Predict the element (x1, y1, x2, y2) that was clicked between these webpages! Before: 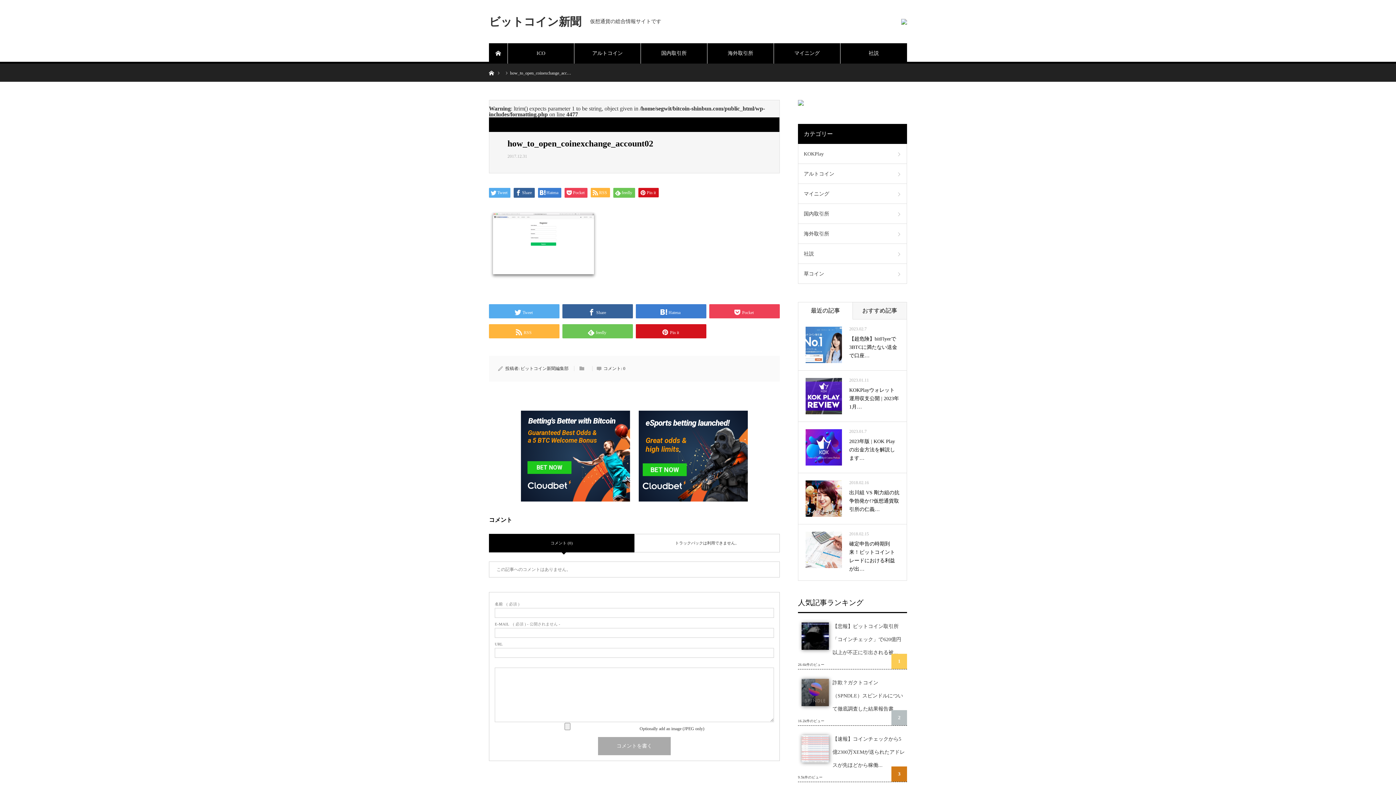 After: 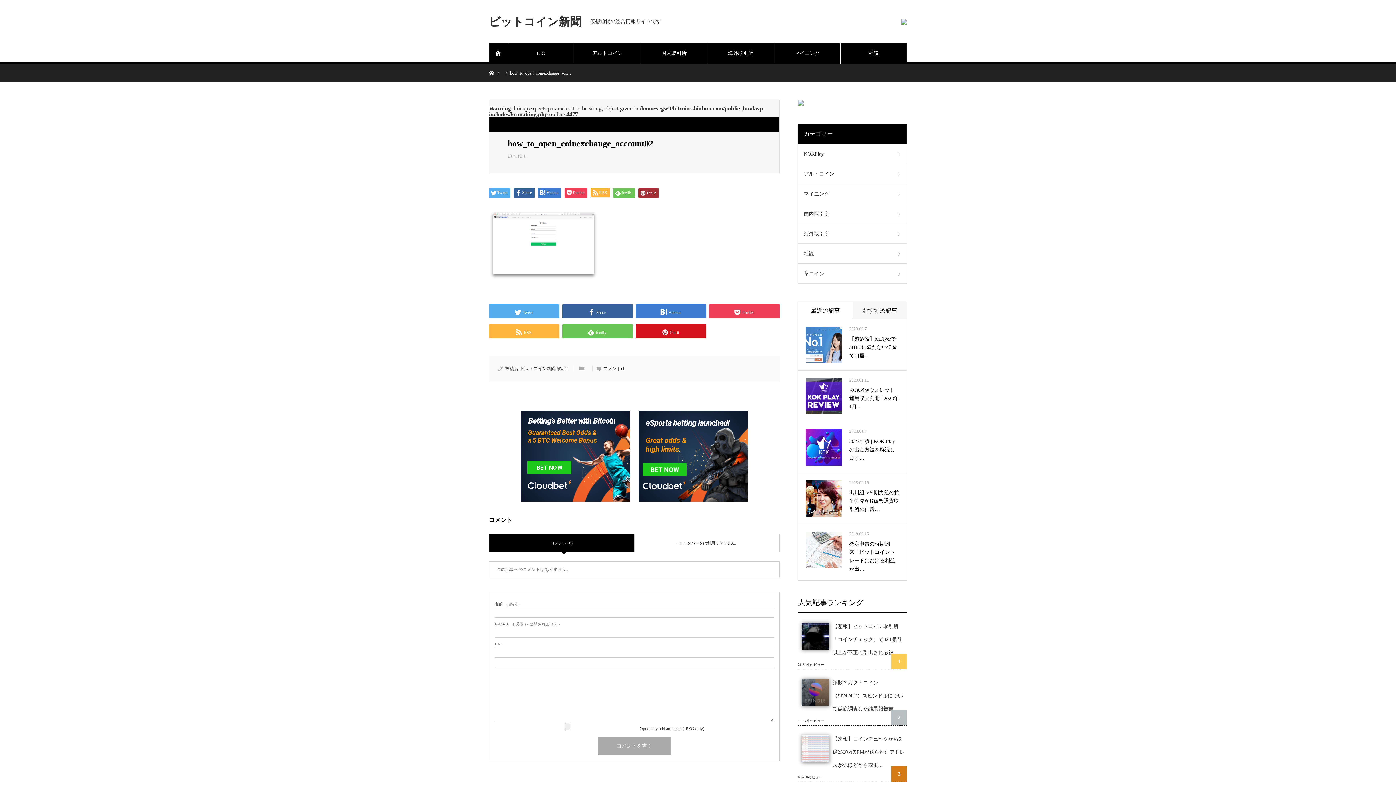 Action: bbox: (638, 188, 658, 197) label: Pin it